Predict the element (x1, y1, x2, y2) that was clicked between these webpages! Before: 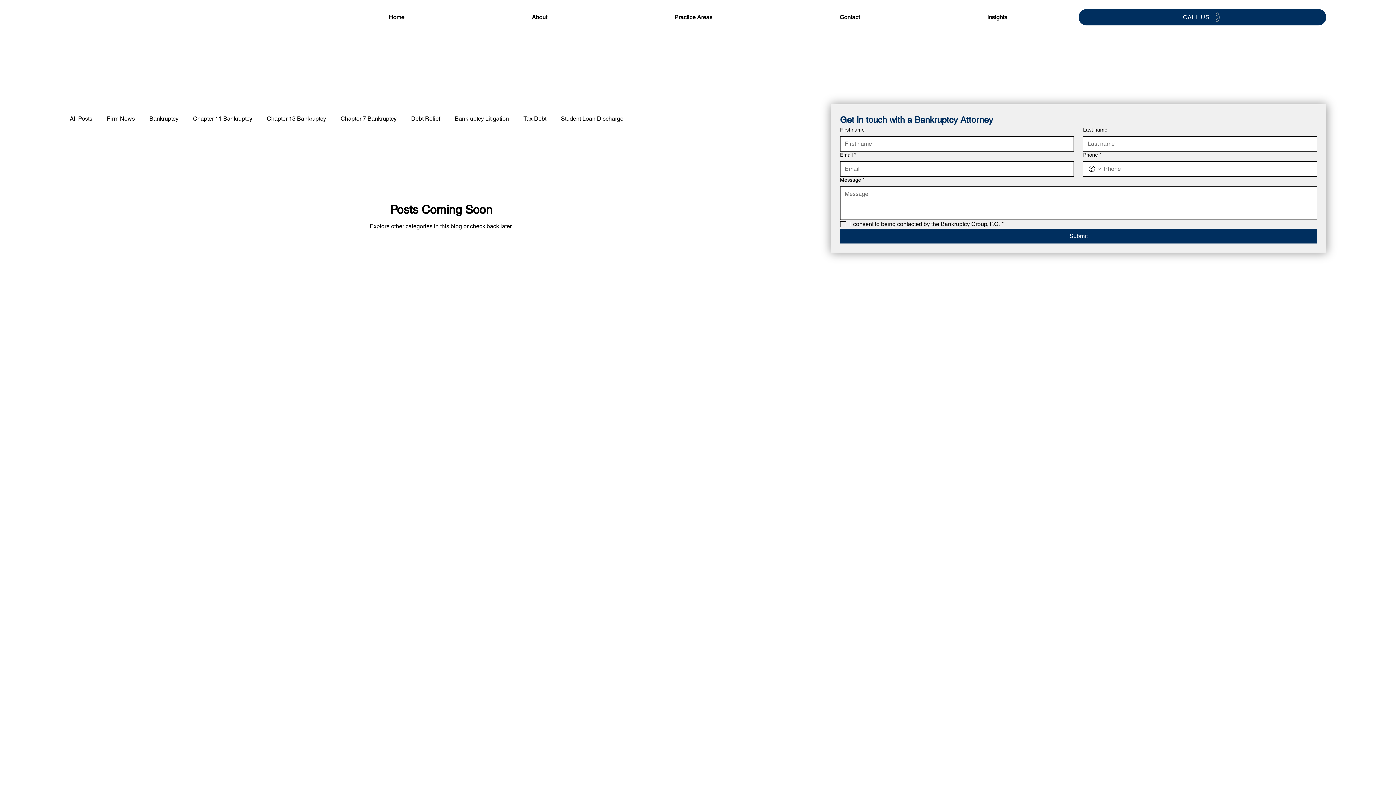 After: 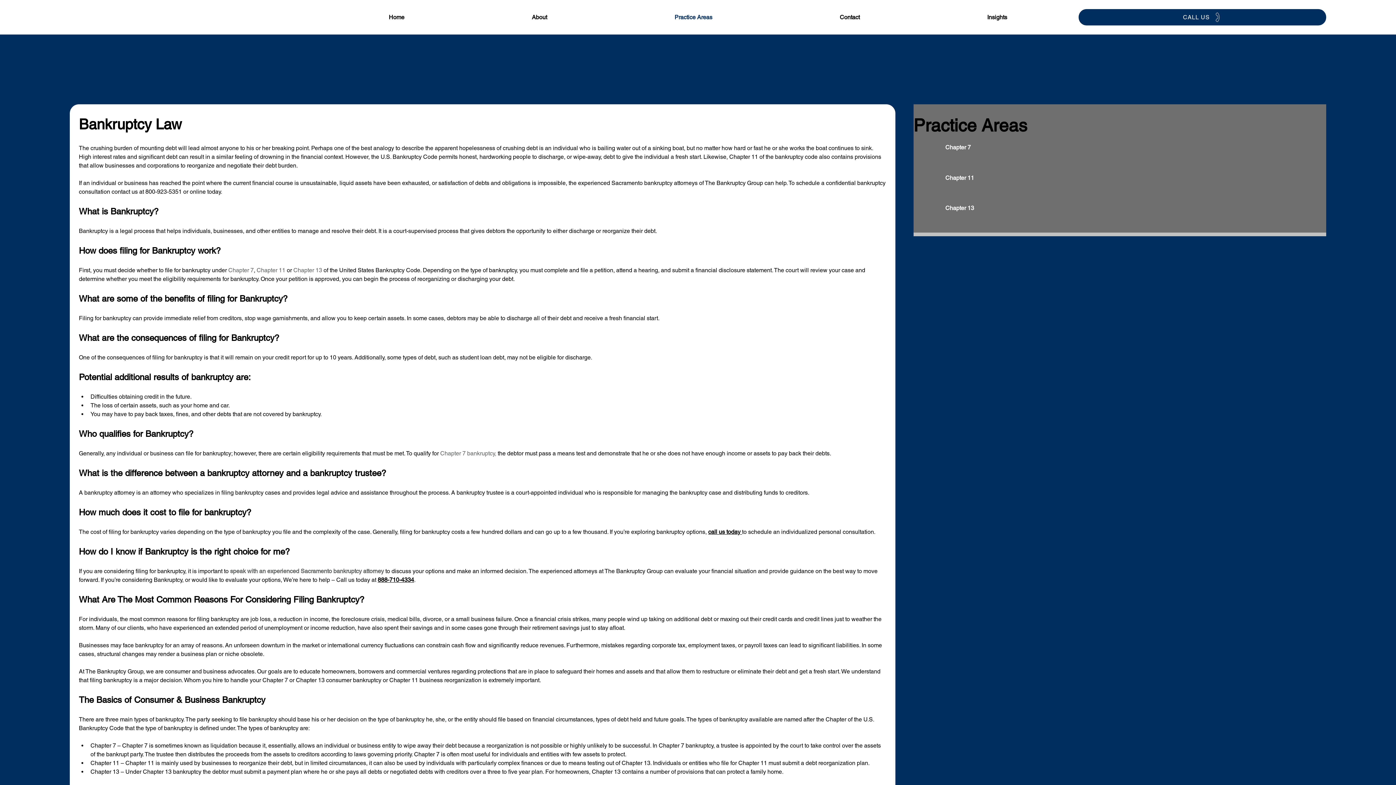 Action: label: Practice Areas bbox: (612, 10, 774, 24)